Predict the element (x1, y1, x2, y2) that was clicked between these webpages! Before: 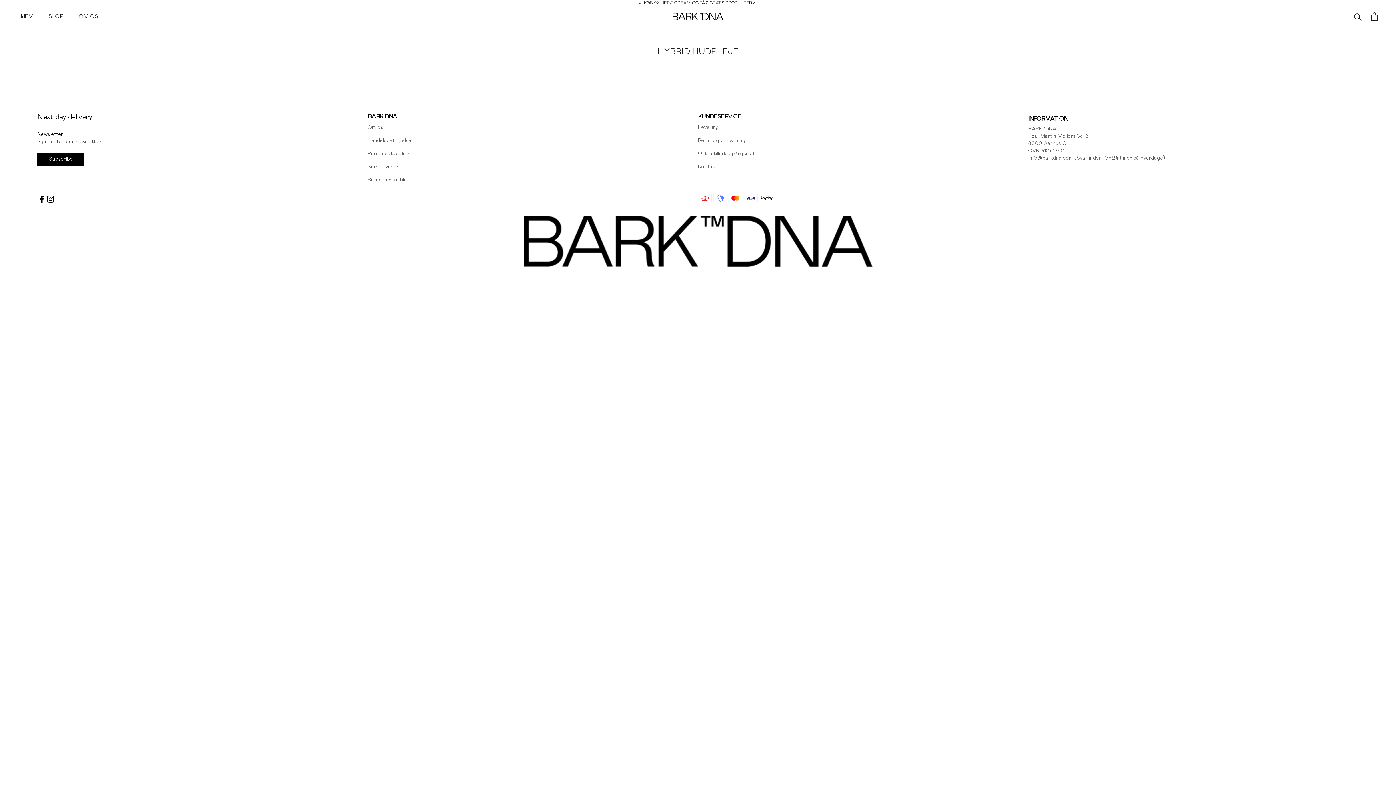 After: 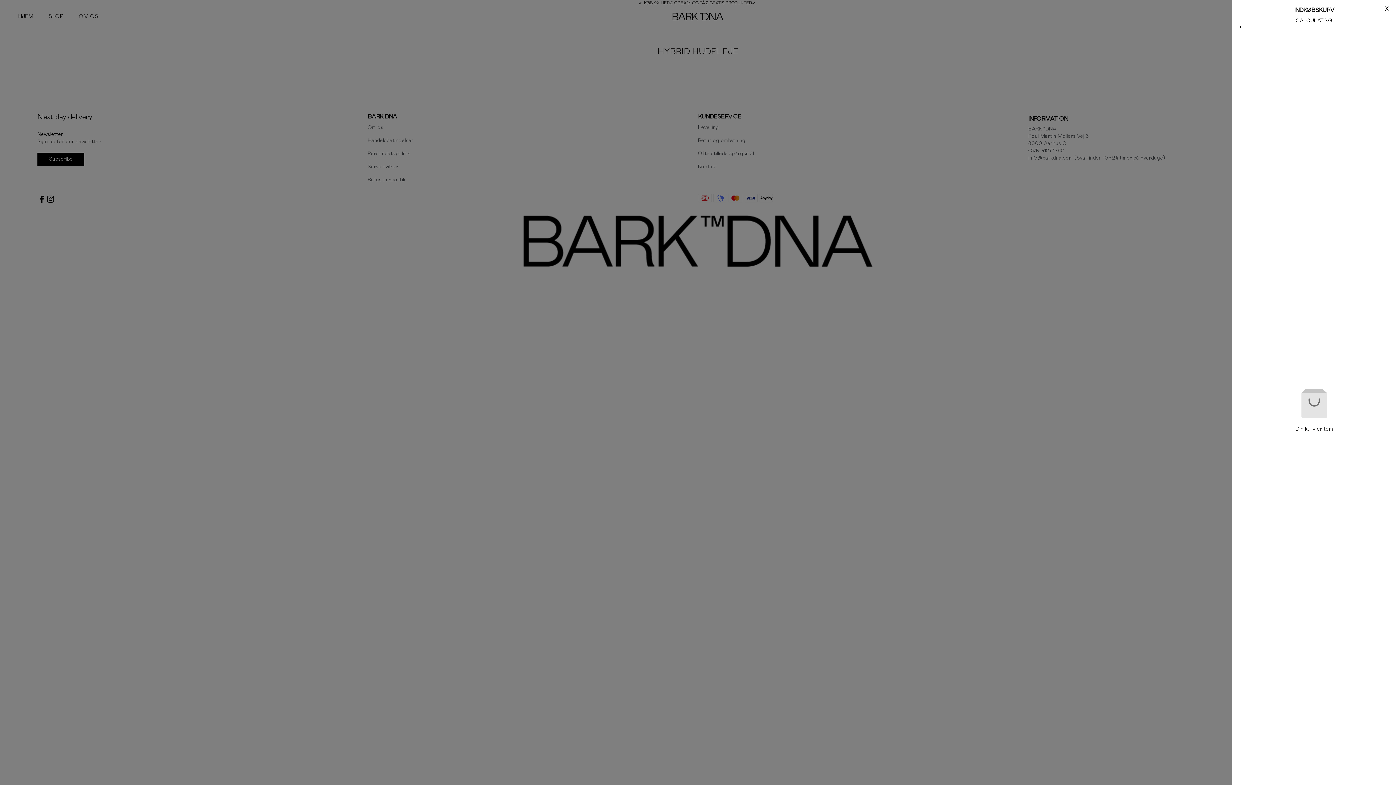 Action: bbox: (1371, 12, 1378, 20) label: Open cart